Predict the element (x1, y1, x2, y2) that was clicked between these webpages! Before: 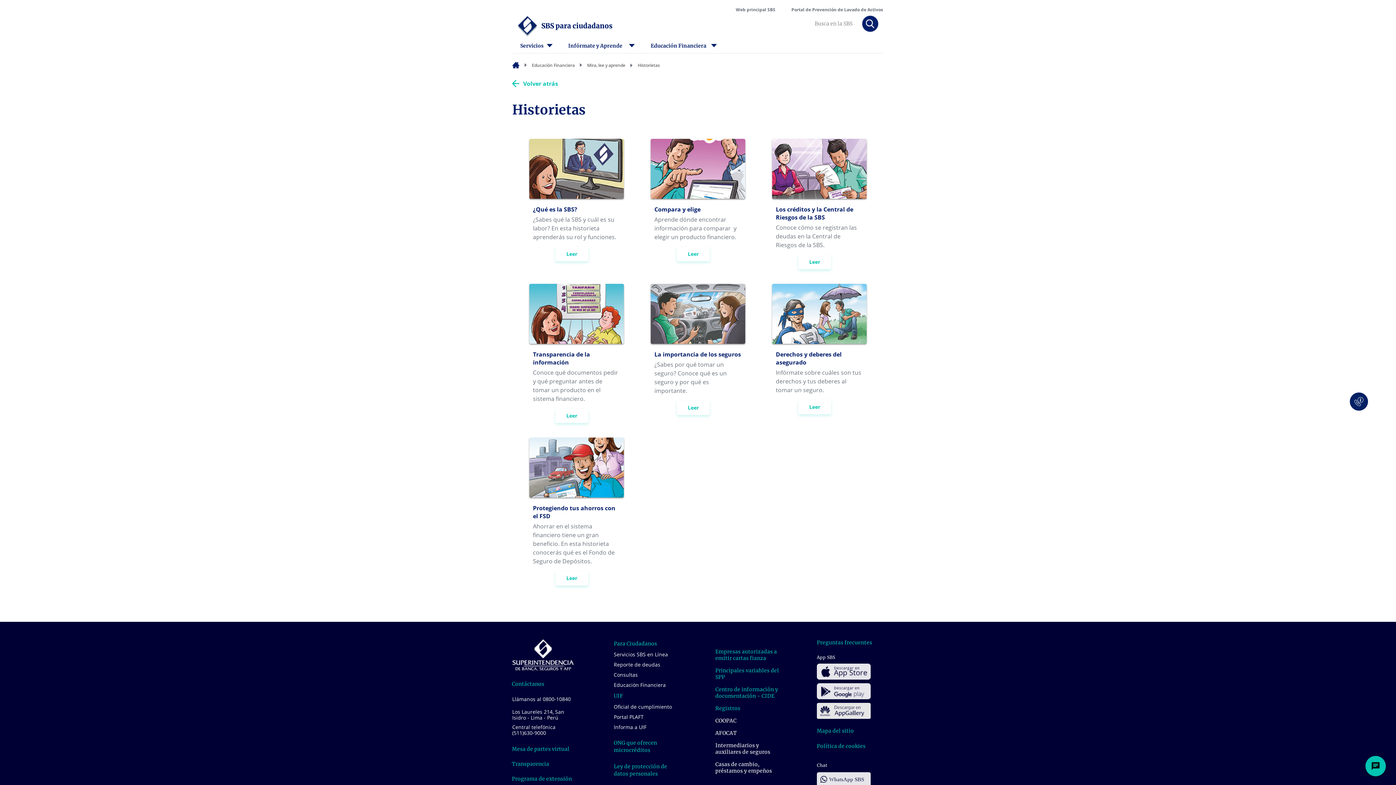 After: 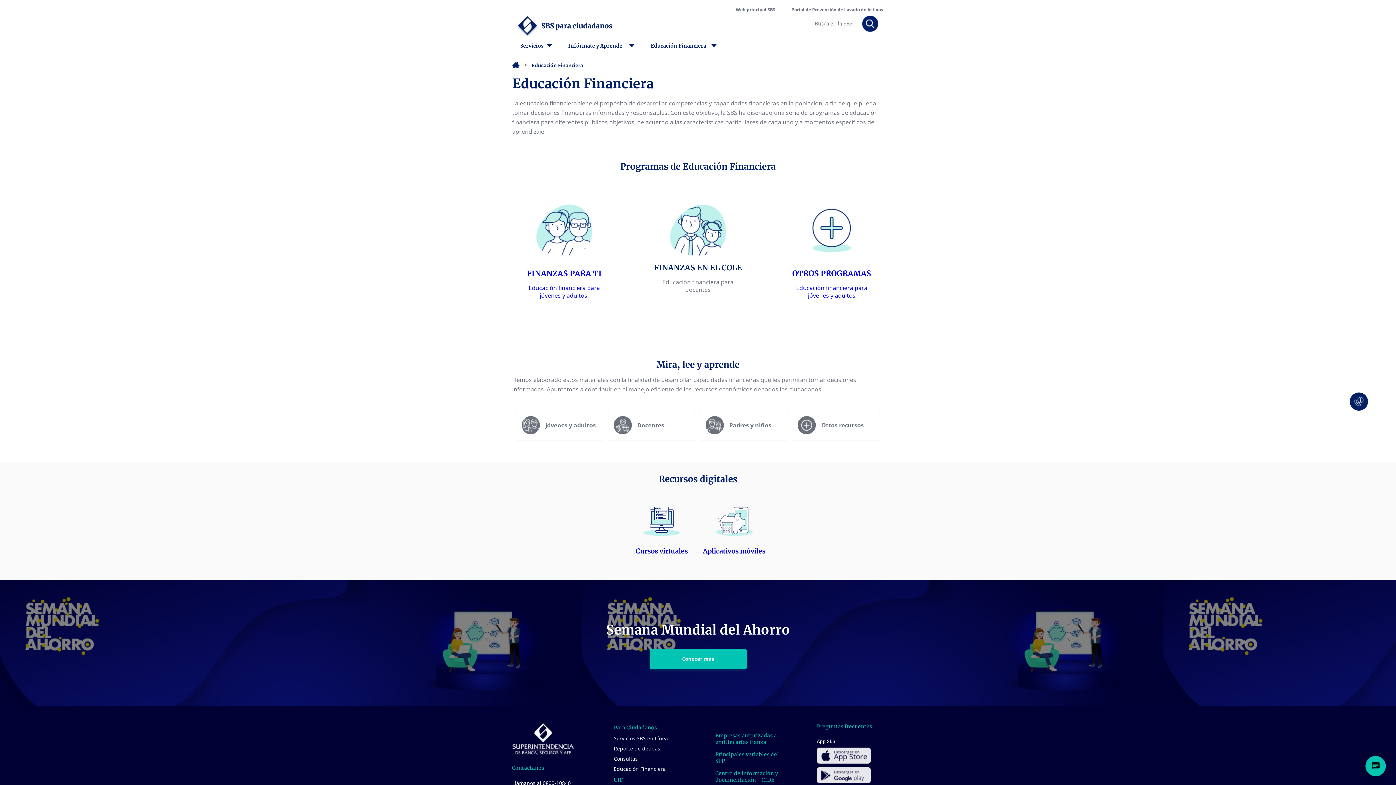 Action: bbox: (512, 61, 519, 68)